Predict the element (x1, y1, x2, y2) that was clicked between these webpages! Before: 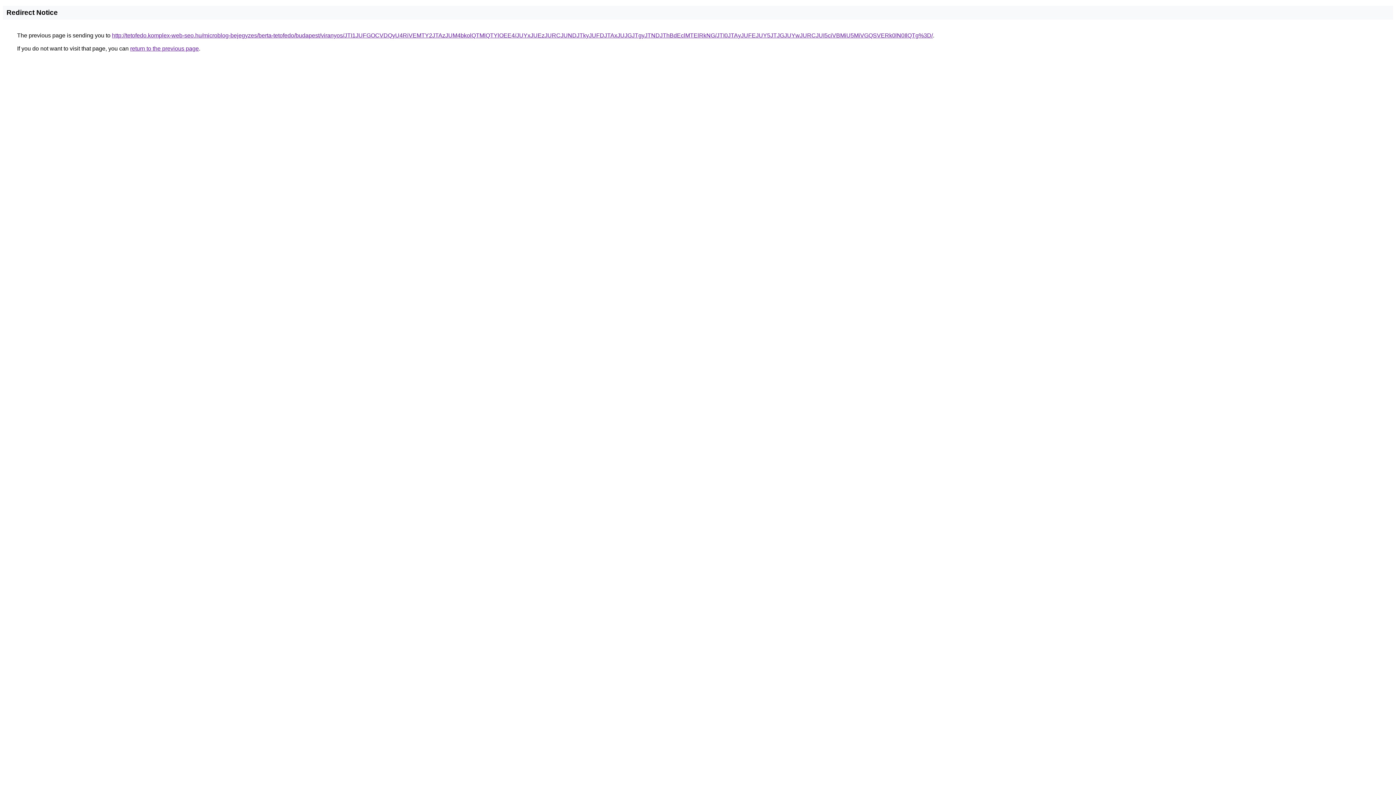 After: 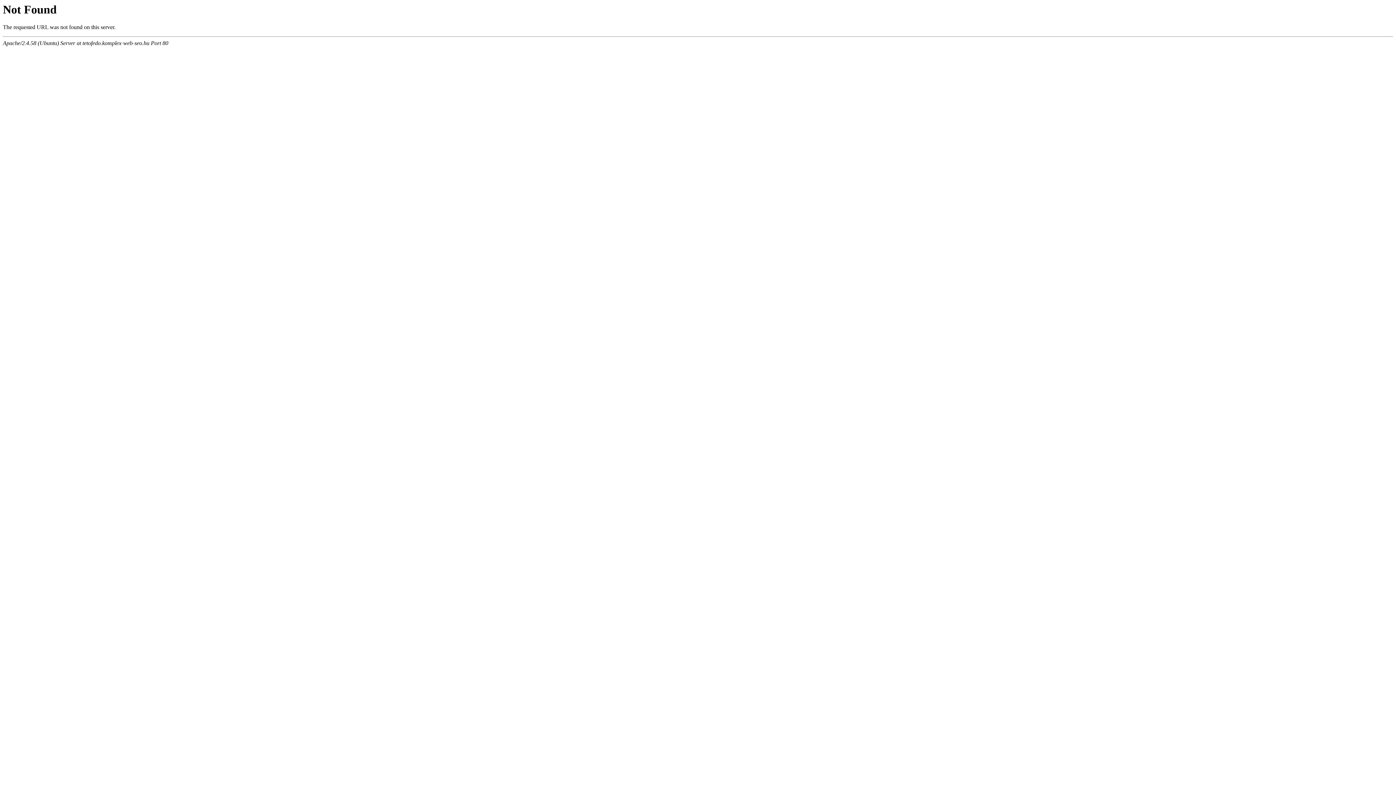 Action: bbox: (112, 32, 933, 38) label: http://tetofedo.komplex-web-seo.hu/microblog-bejegyzes/berta-tetofedo/budapest/viranyos/JTI1JUFGOCVDQyU4RiVEMTY2JTAzJUM4bkolQTMlQTYlOEE4/JUYxJUEzJURCJUNDJTkyJUFDJTAxJUJGJTgyJTNDJThBdEclMTElRkNG/JTI0JTAyJUFEJUY5JTJGJUYwJURCJUI5ciVBMiU5MiVGQSVERk0lN0IlQTg%3D/